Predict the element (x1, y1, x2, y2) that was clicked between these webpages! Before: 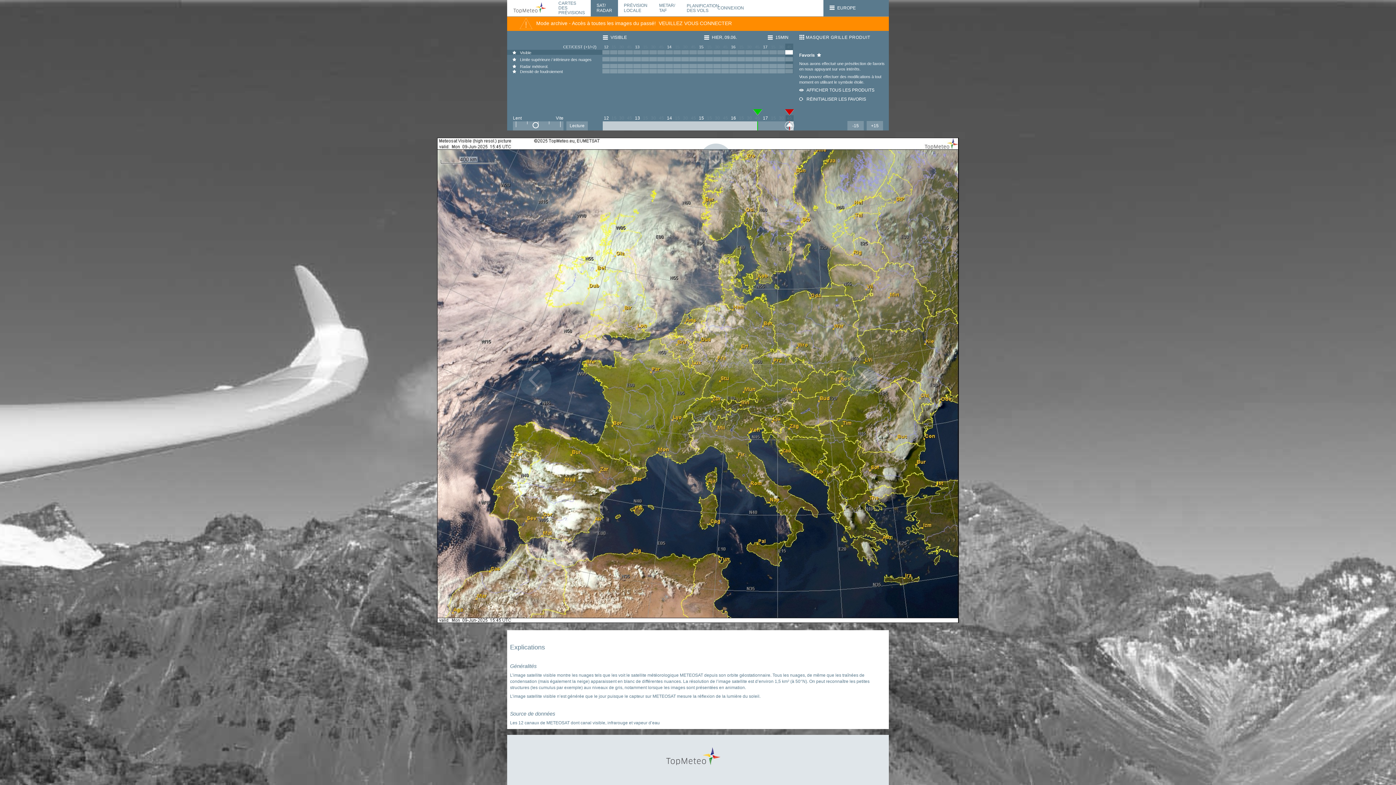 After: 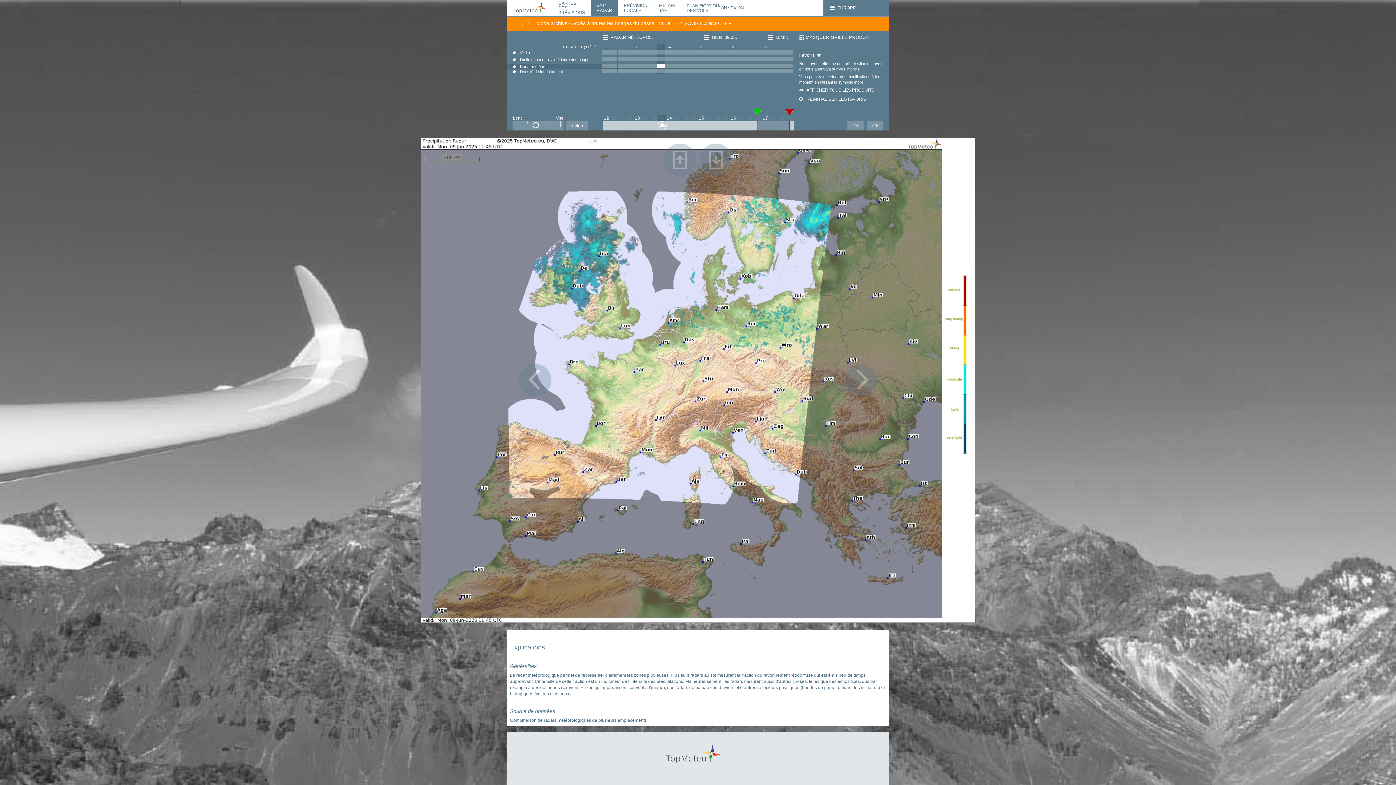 Action: label:   bbox: (657, 64, 665, 68)